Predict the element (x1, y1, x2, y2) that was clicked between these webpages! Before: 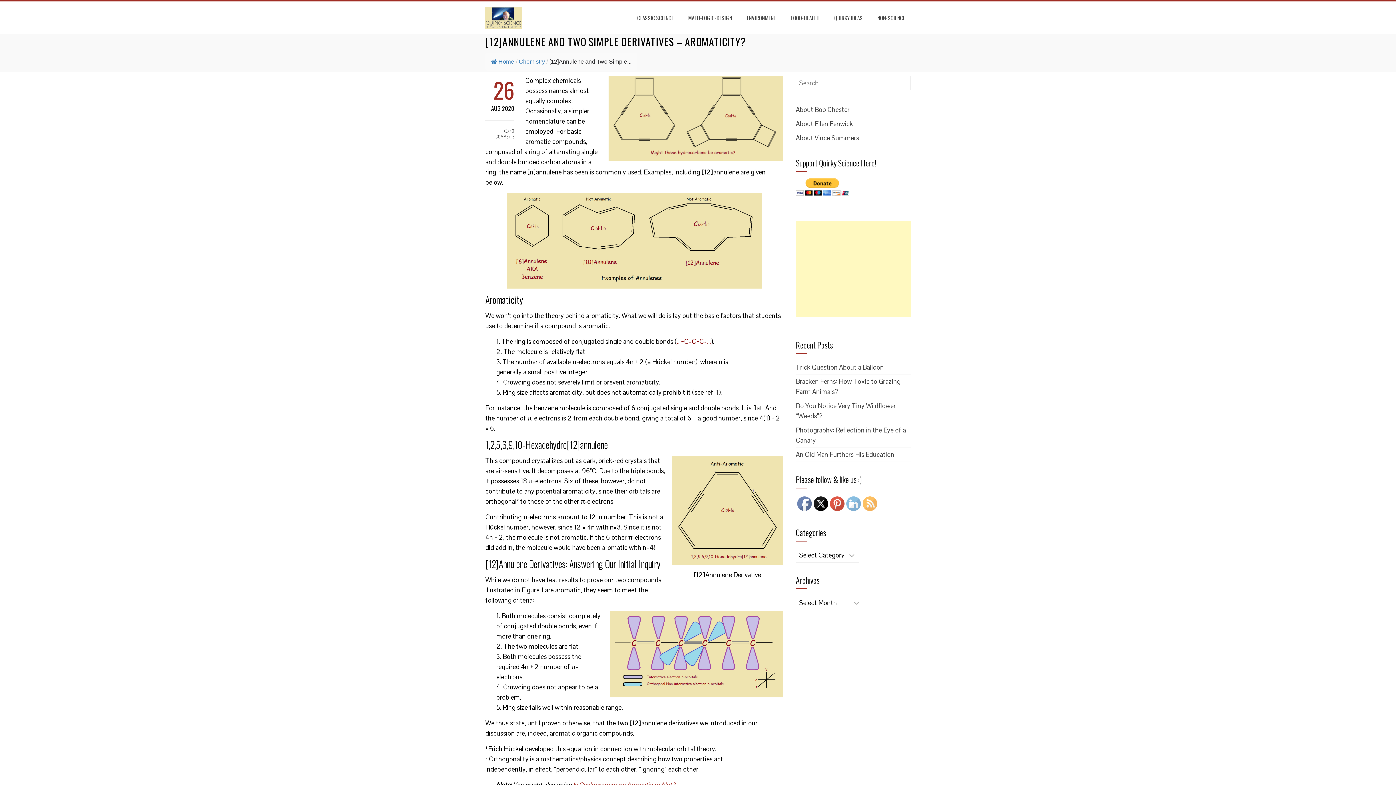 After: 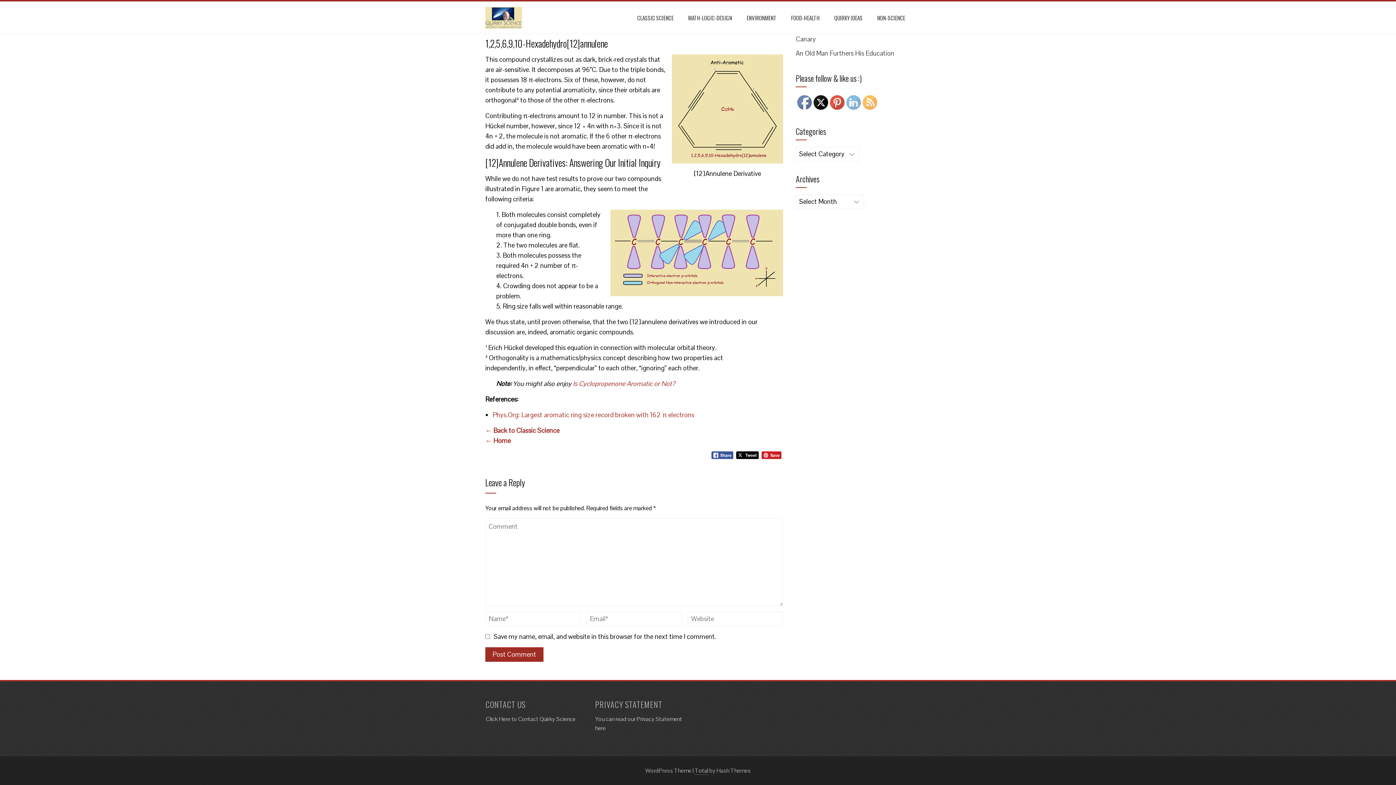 Action: label:  NO COMMENTS bbox: (485, 120, 514, 139)